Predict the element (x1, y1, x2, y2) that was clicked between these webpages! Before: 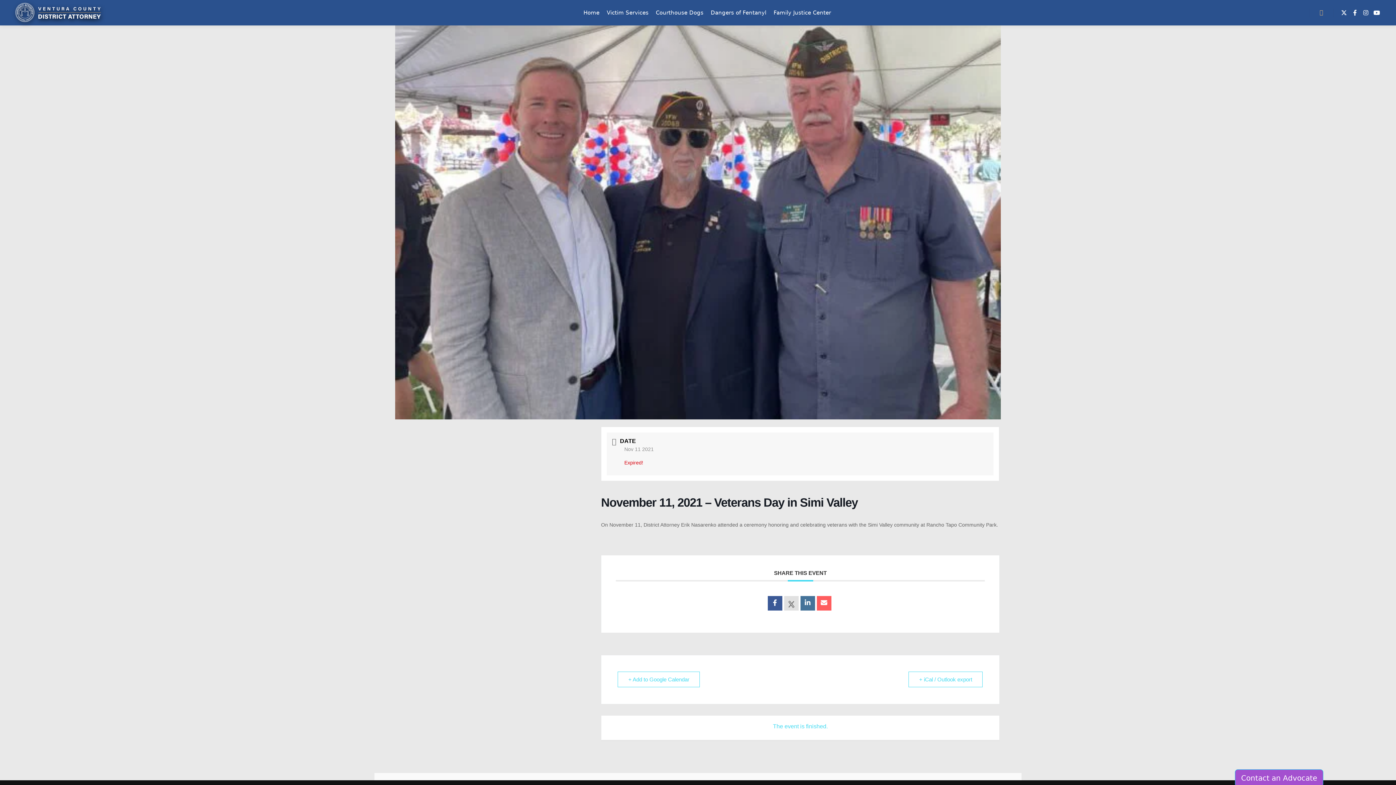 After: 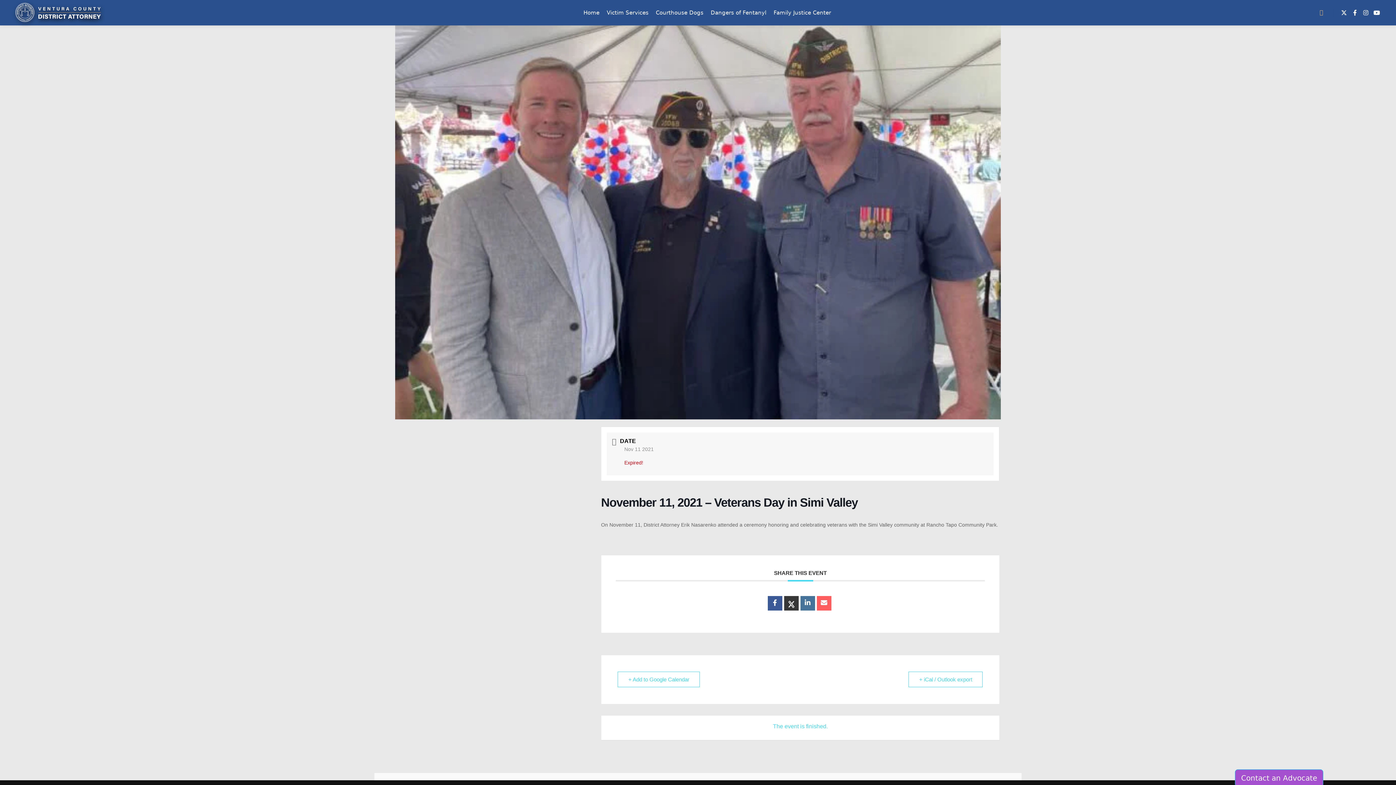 Action: bbox: (642, 557, 910, 563)